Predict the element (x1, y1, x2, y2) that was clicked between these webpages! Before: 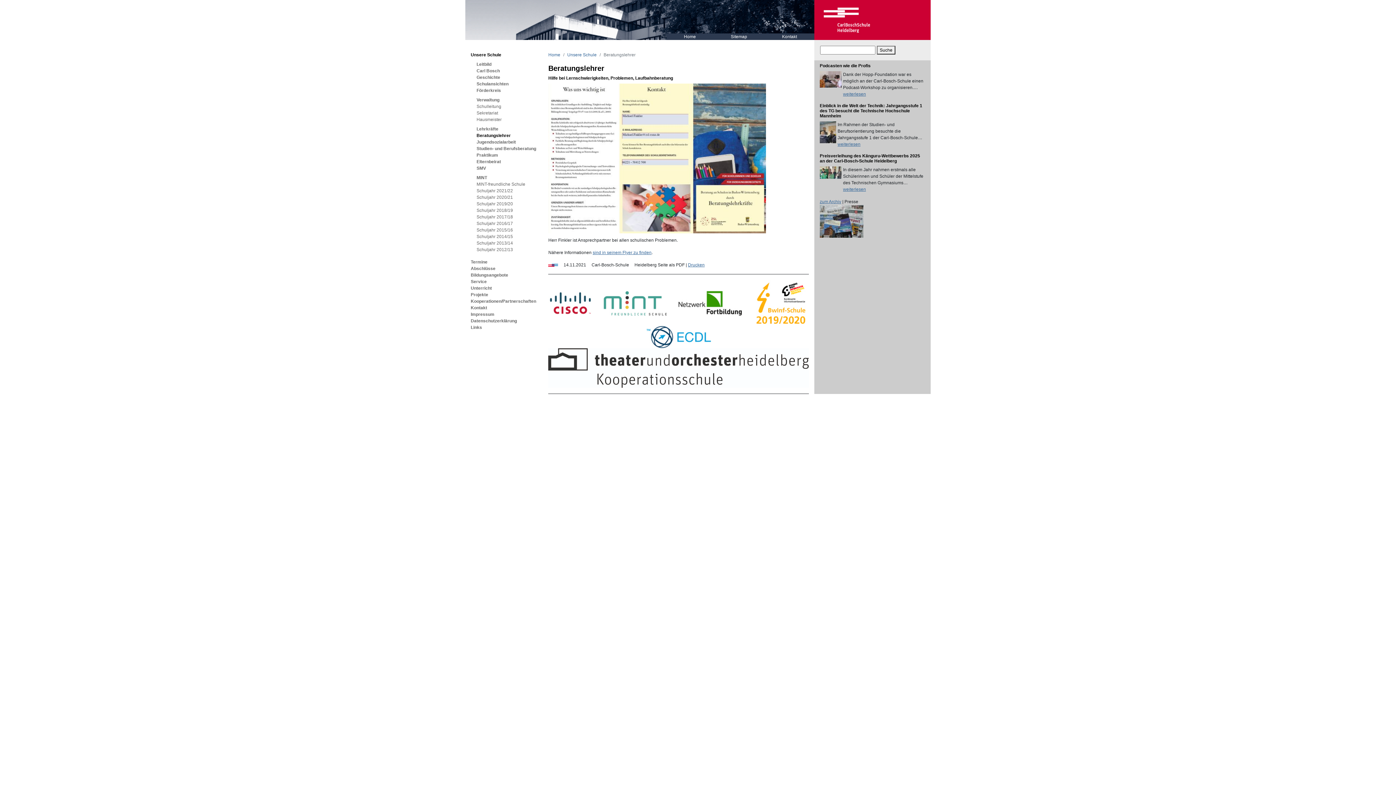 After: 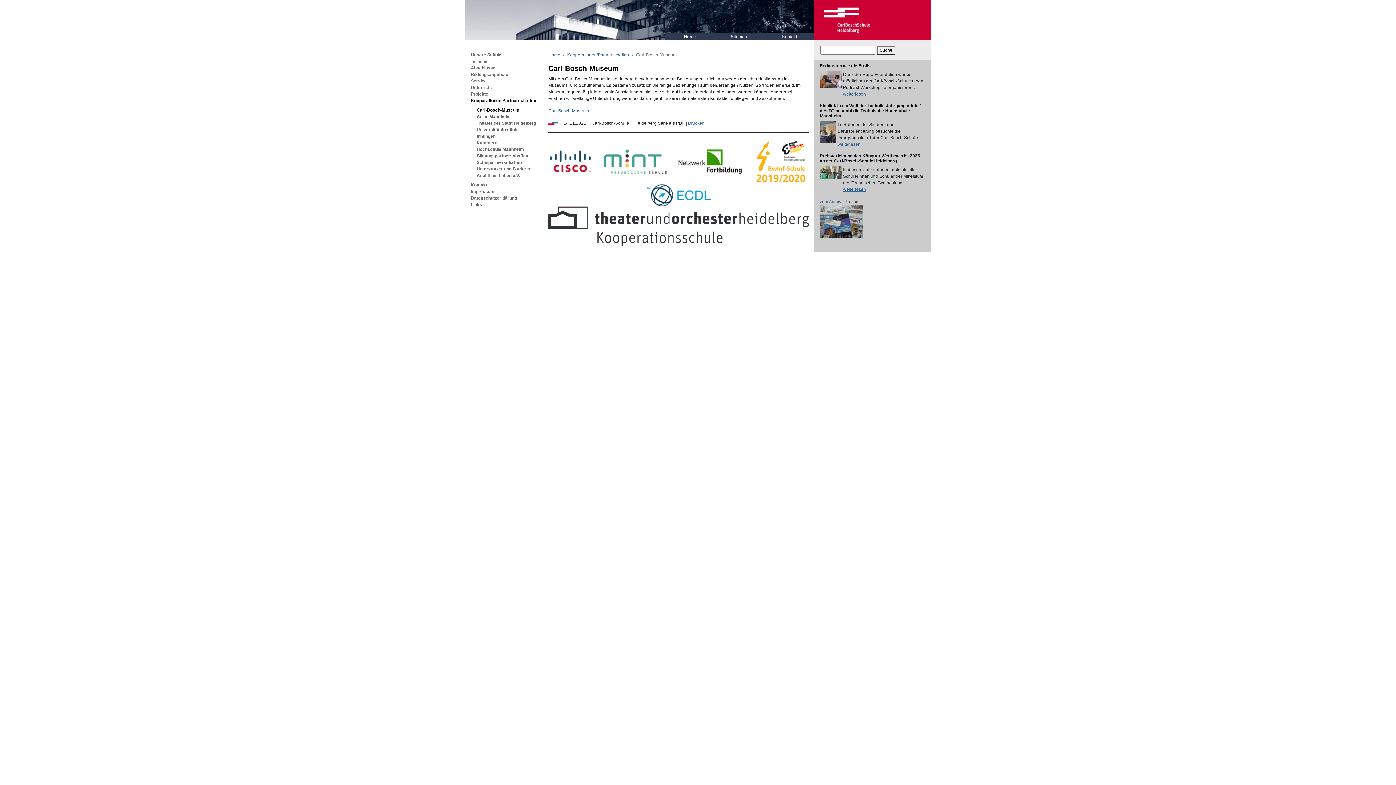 Action: label: Kooperationen/Partnerschaften bbox: (470, 298, 536, 303)